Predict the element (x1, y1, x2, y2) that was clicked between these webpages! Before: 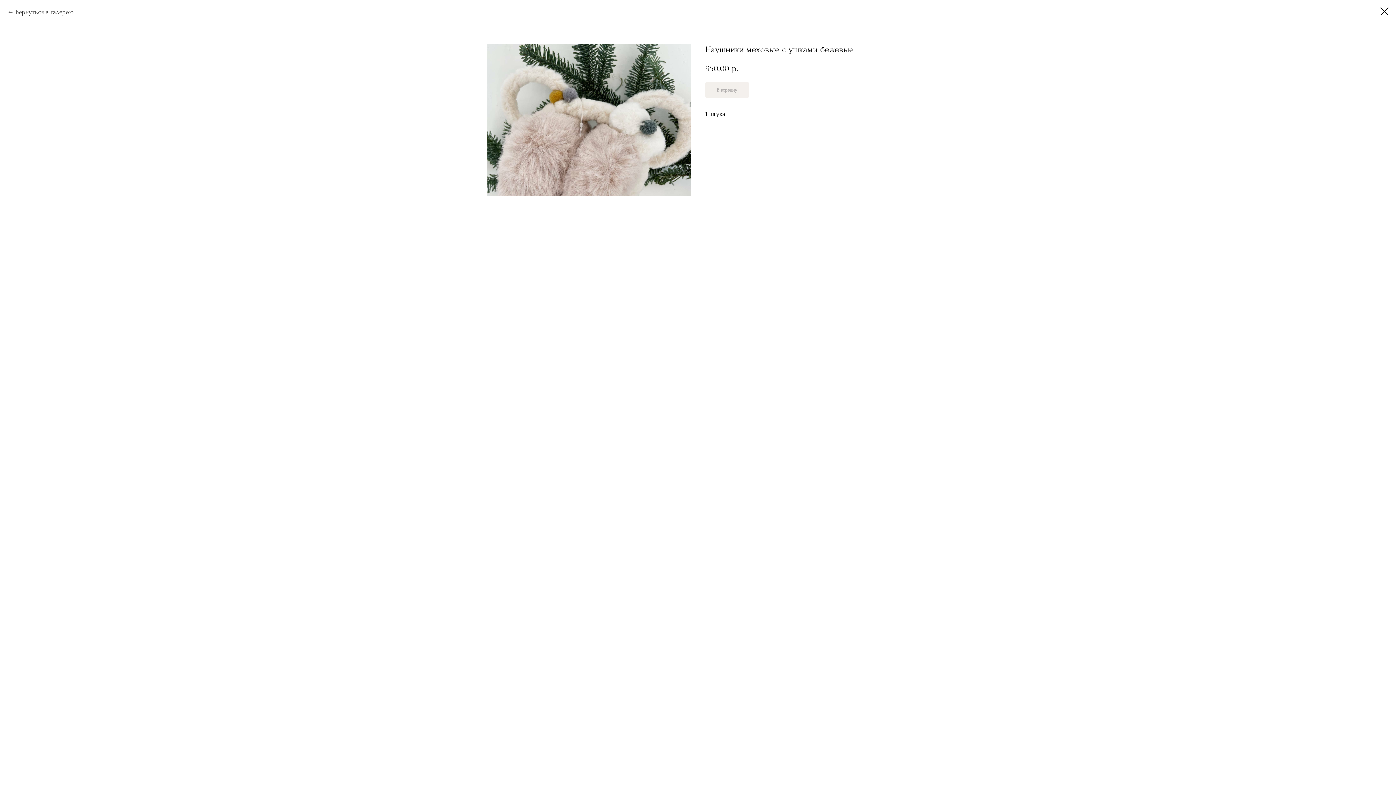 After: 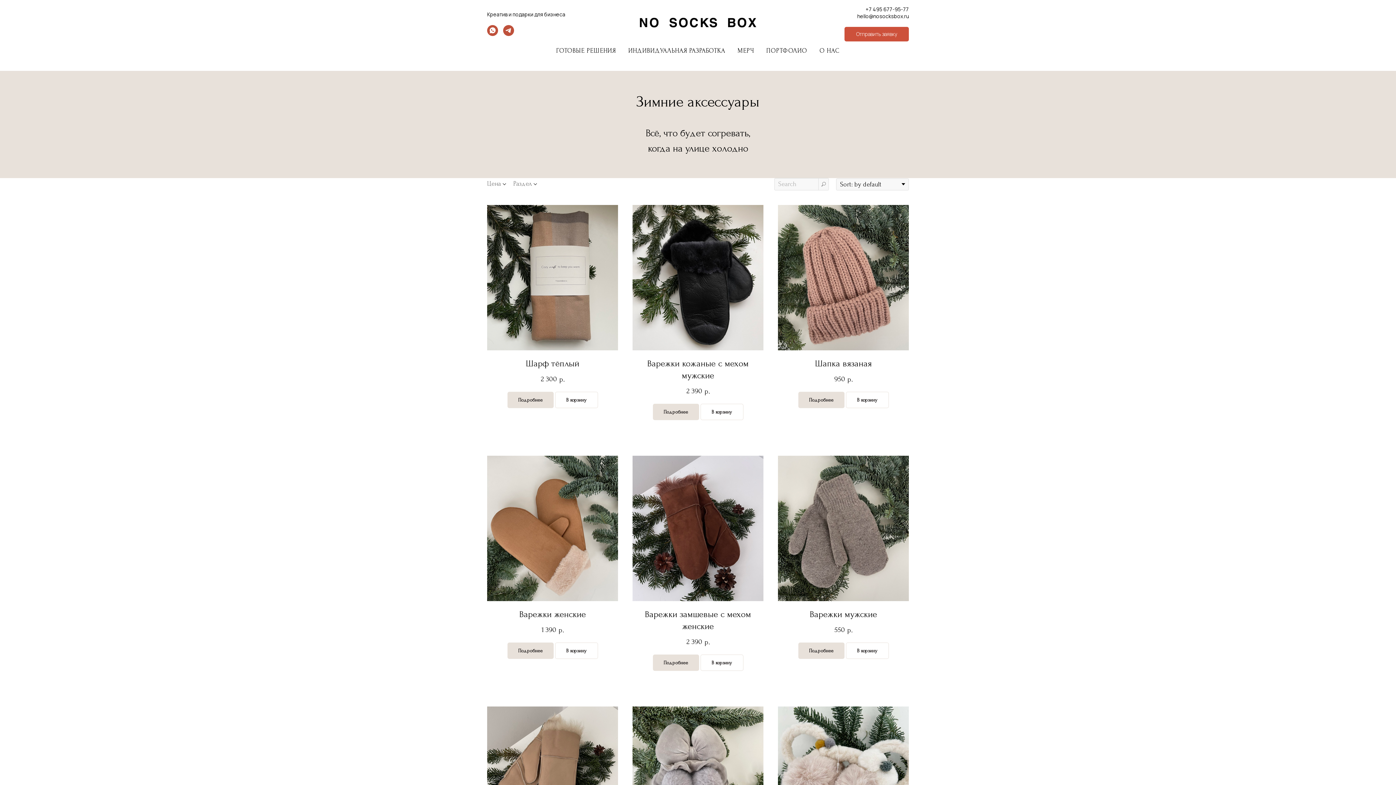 Action: bbox: (1380, 7, 1389, 15)